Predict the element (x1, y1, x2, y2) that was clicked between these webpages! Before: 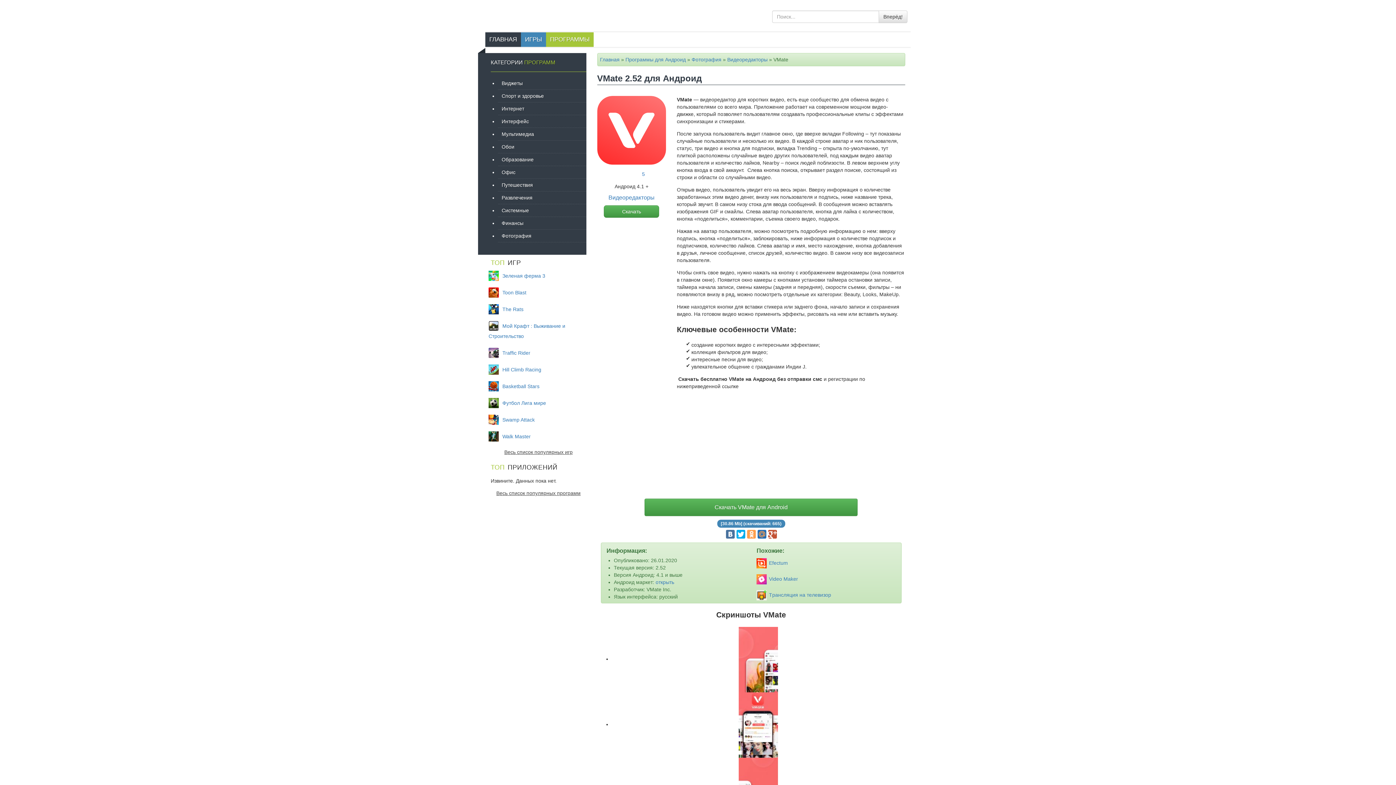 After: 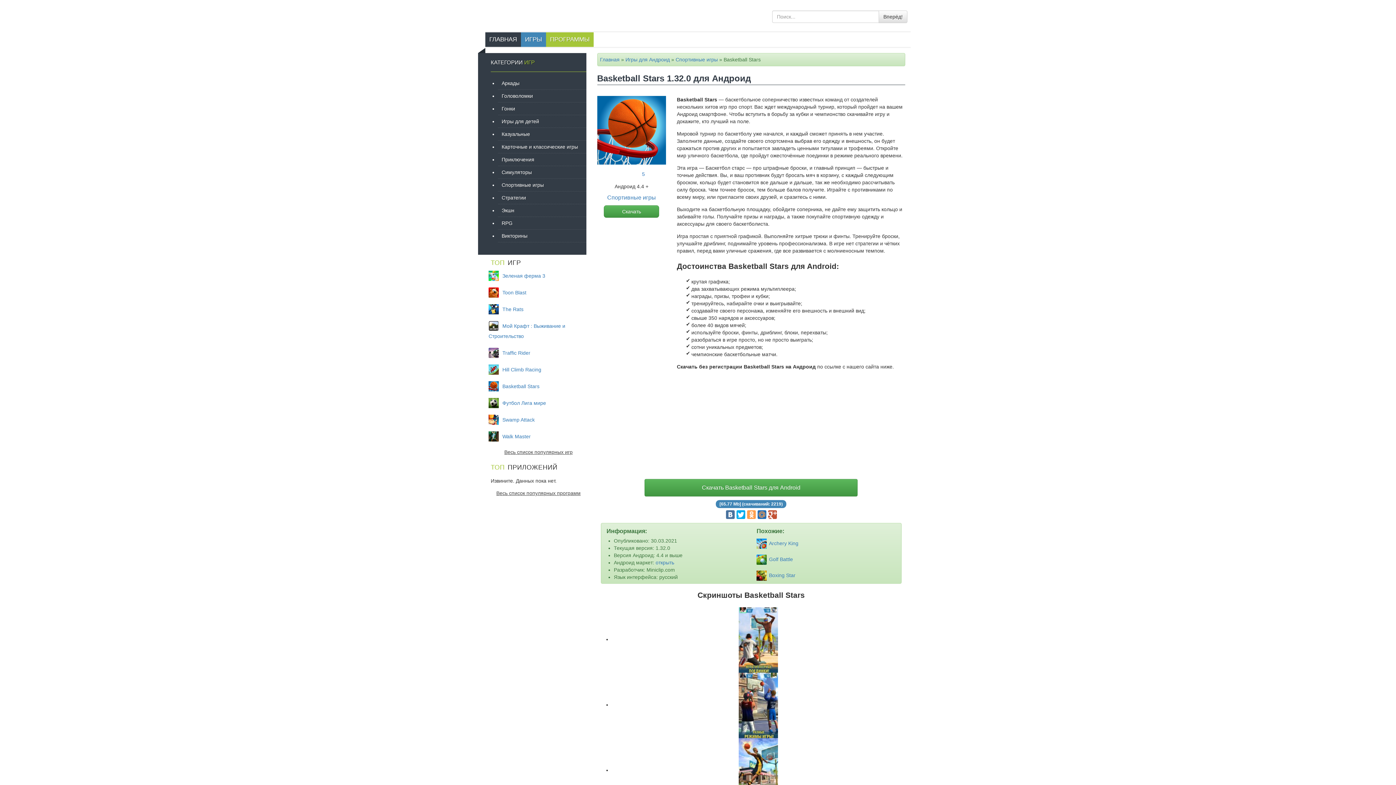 Action: bbox: (488, 381, 588, 391) label: Basketball Stars